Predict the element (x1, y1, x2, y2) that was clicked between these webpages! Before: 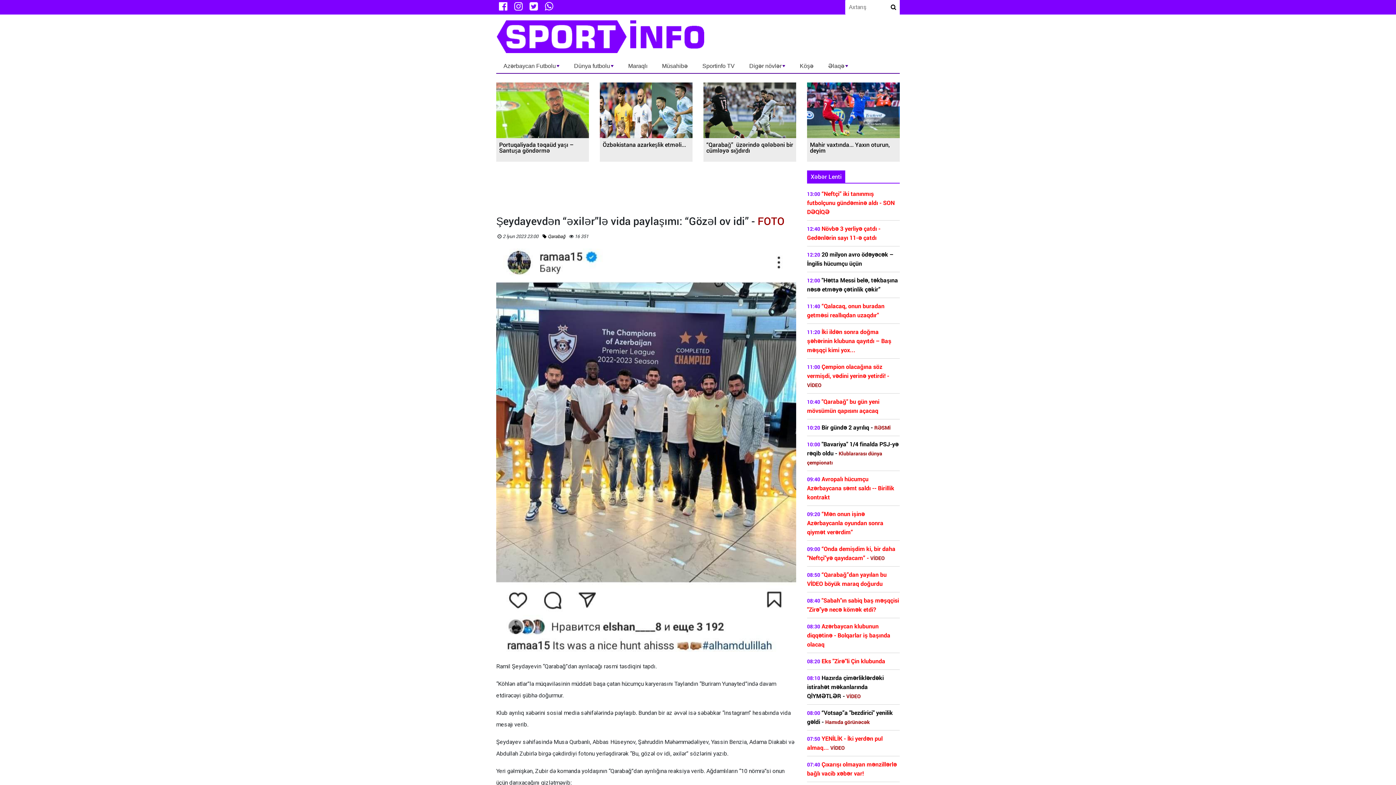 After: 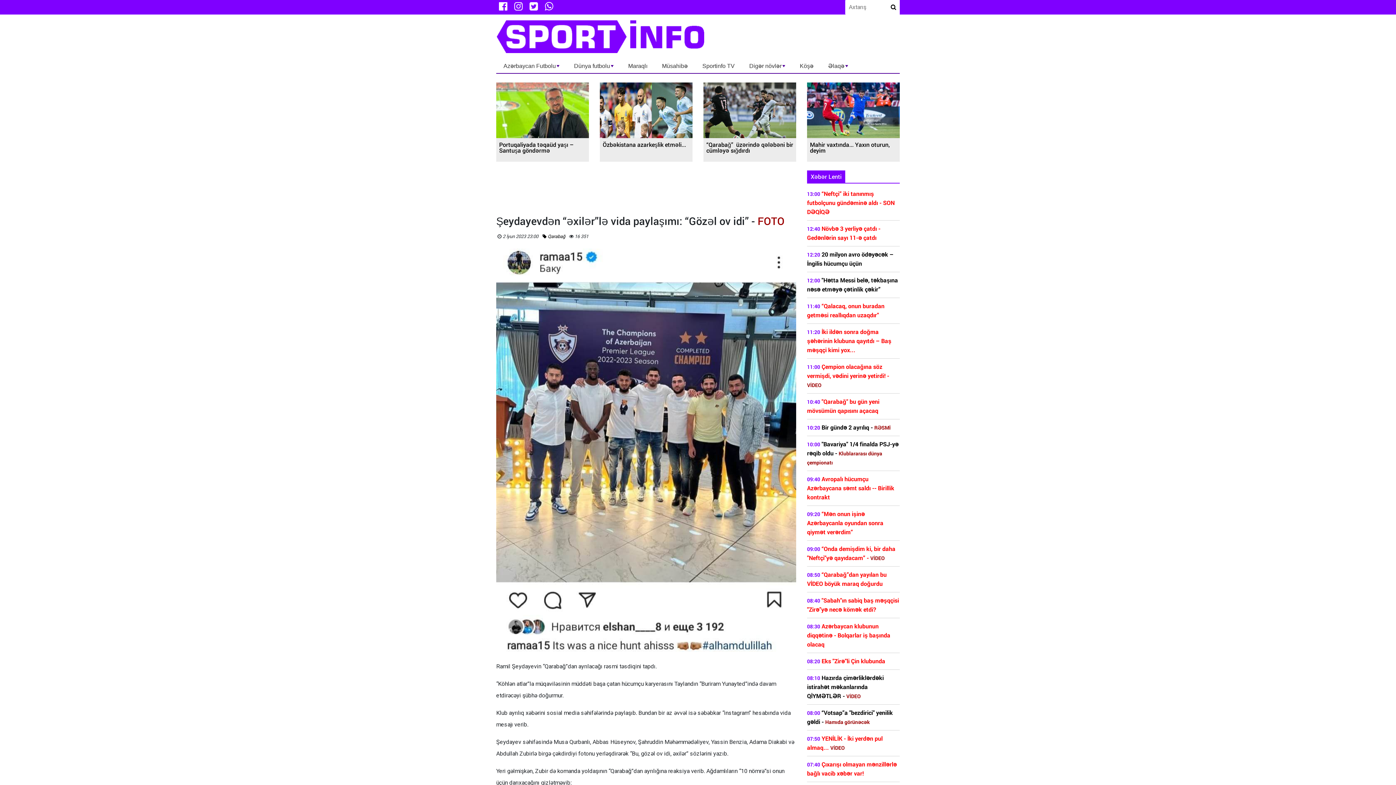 Action: bbox: (511, 0, 525, 12)